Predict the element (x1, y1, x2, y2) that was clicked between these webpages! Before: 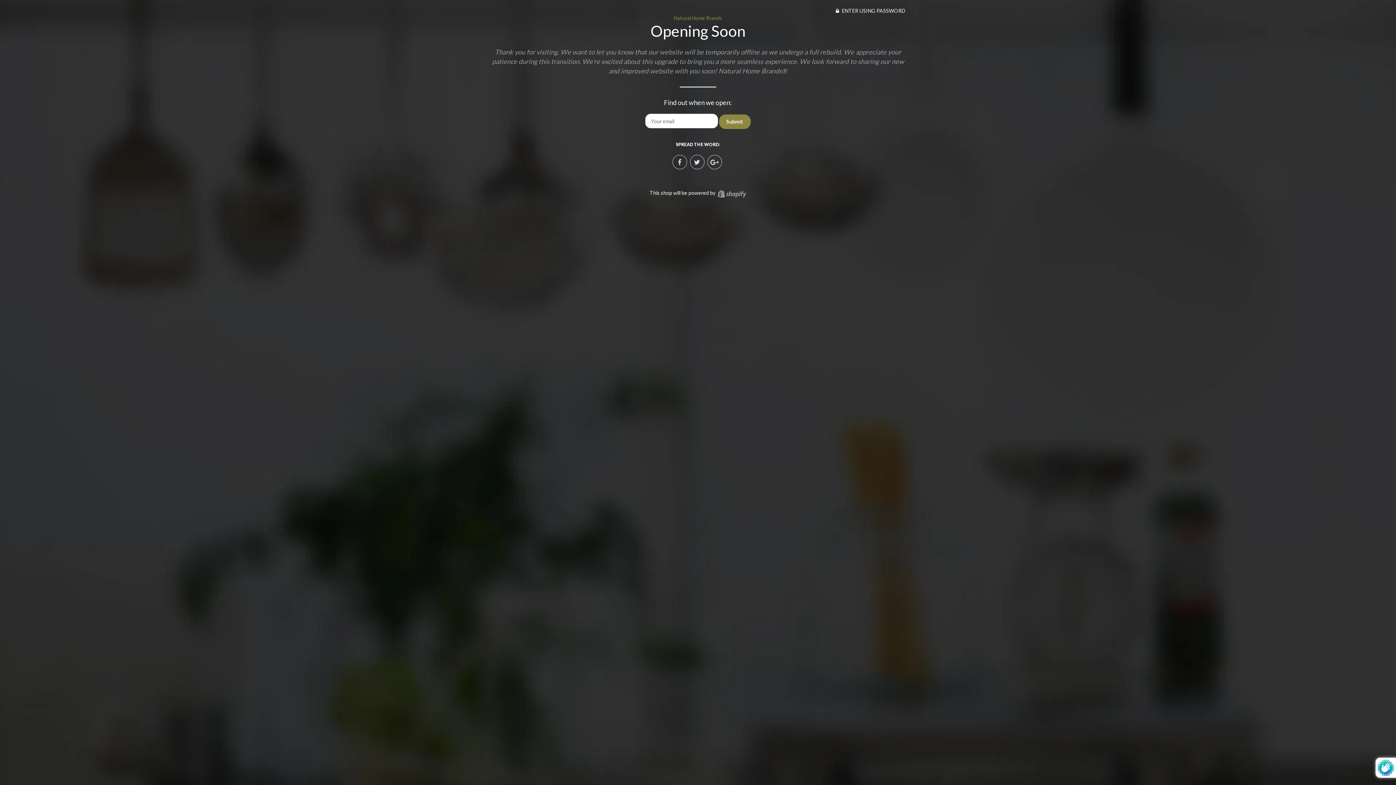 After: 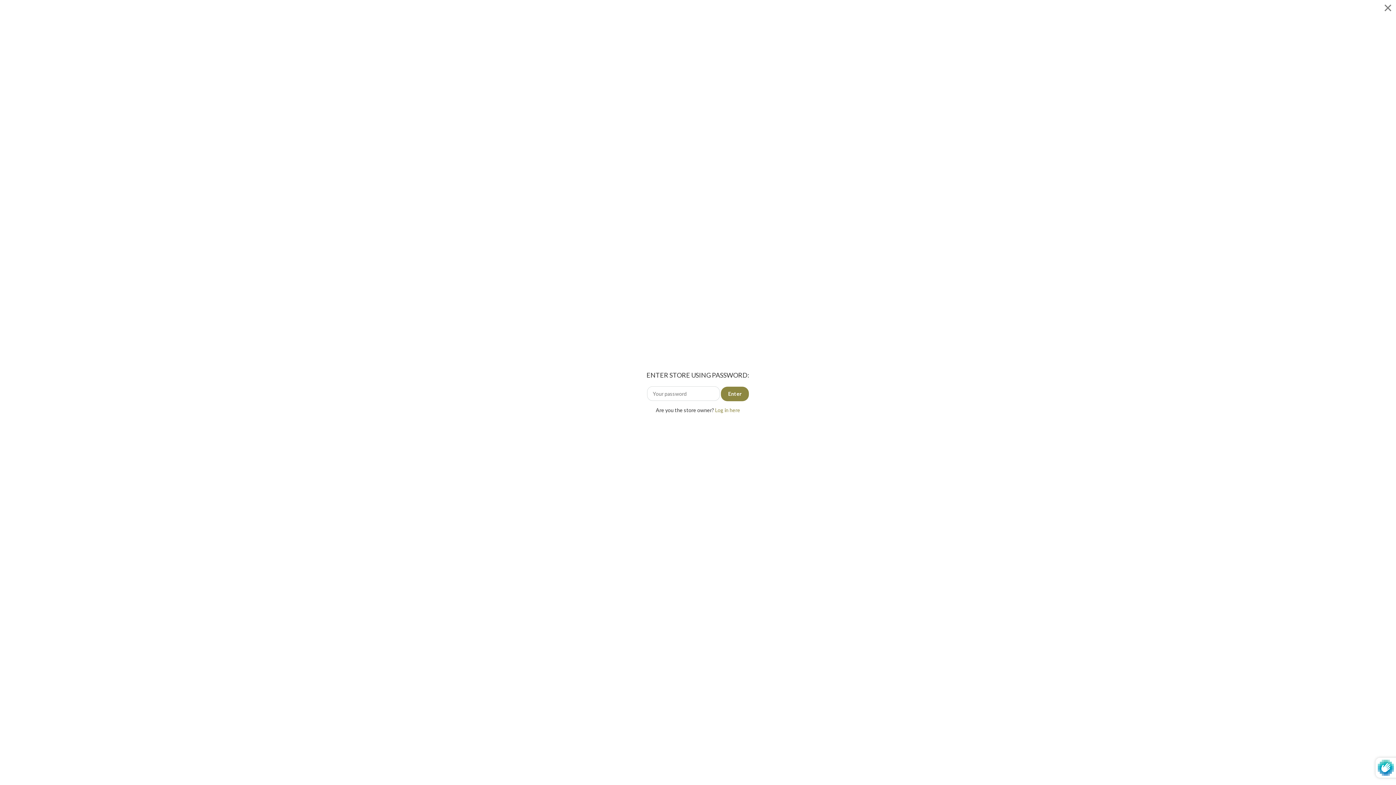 Action: bbox: (836, 7, 905, 13) label:  ENTER USING PASSWORD